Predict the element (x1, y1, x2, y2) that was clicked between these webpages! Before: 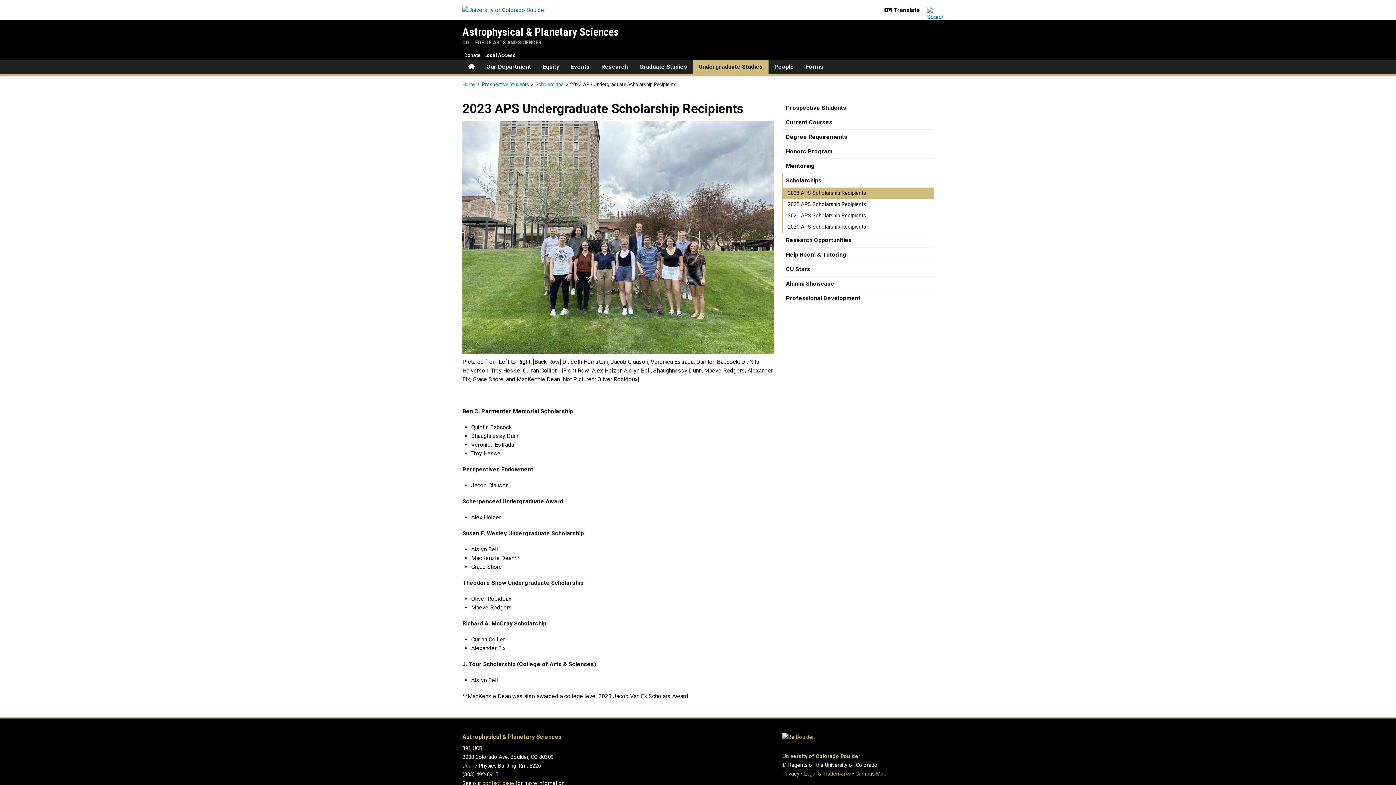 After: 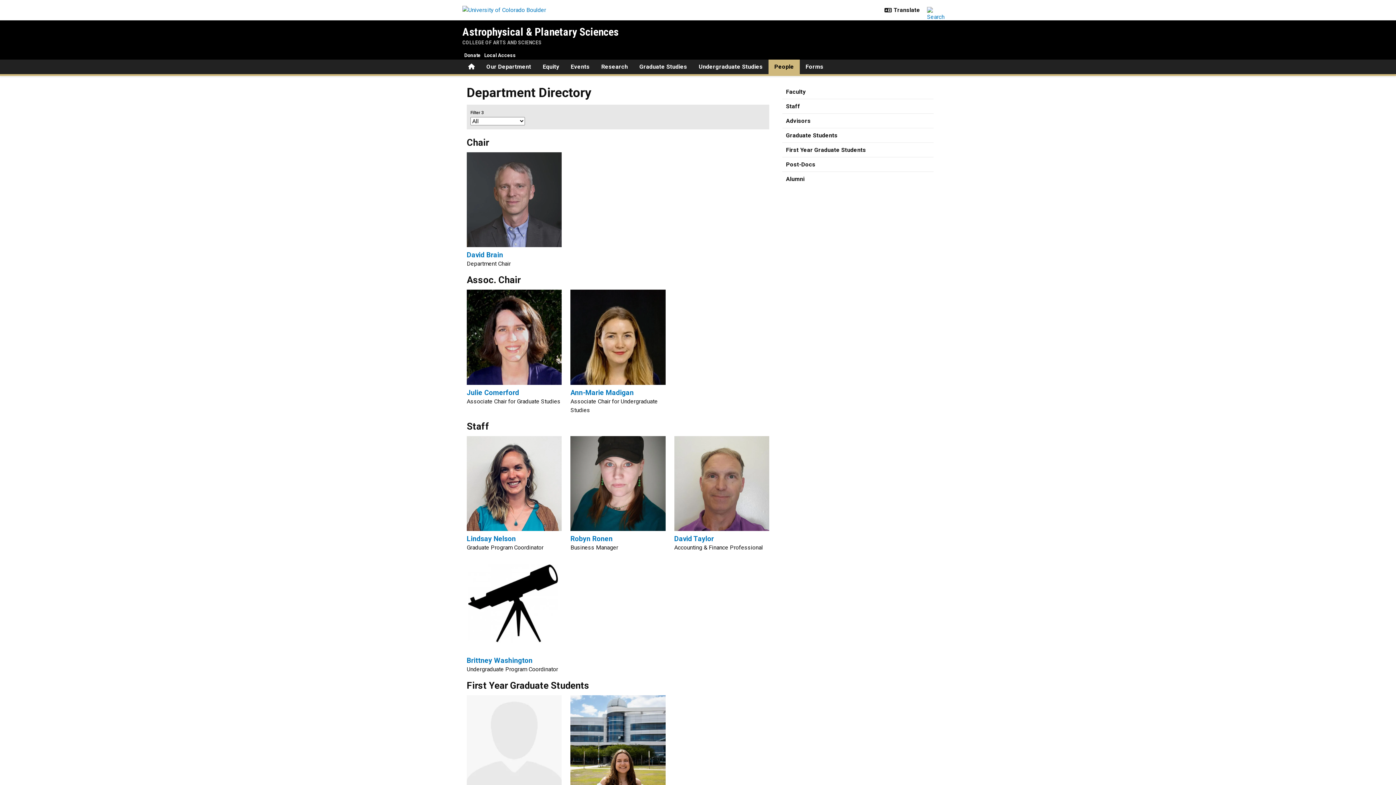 Action: bbox: (768, 59, 800, 74) label: People